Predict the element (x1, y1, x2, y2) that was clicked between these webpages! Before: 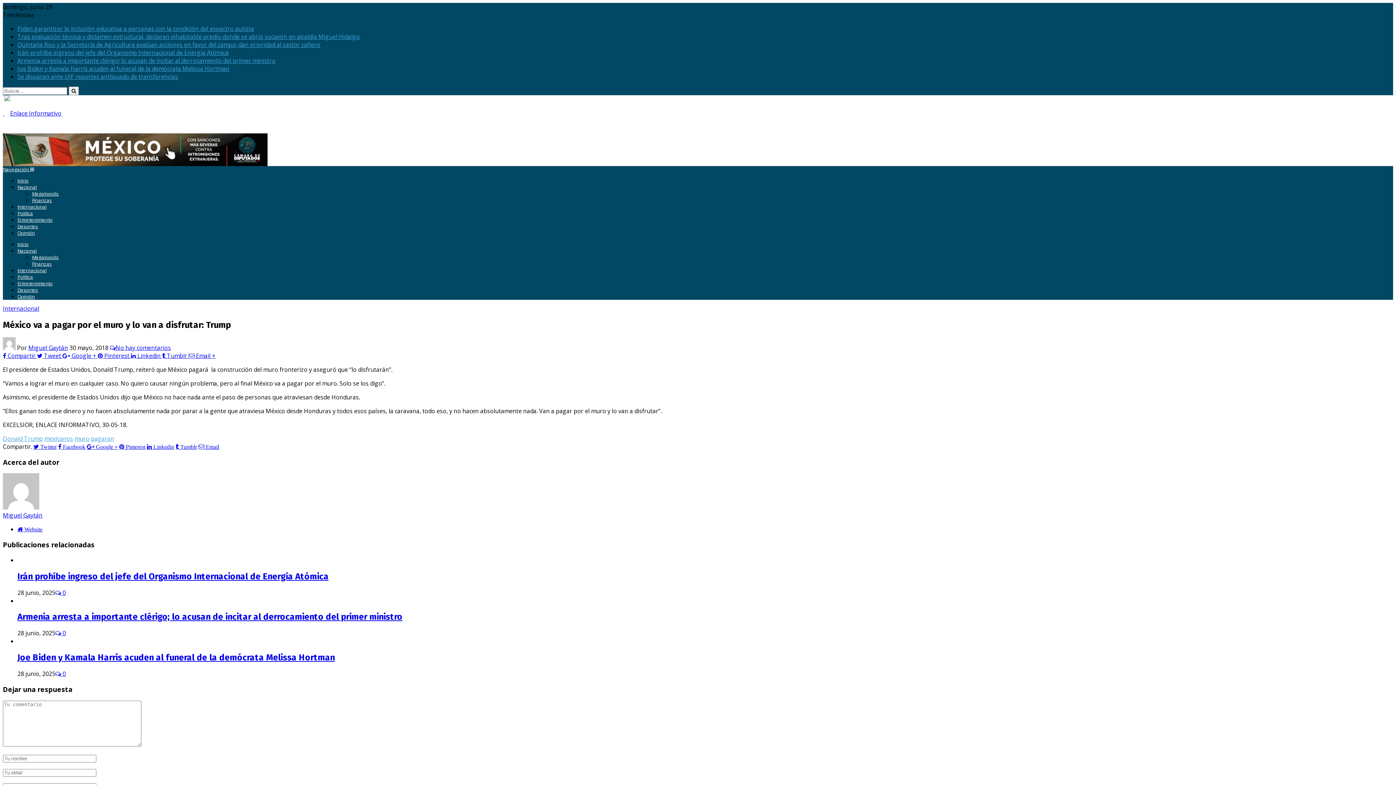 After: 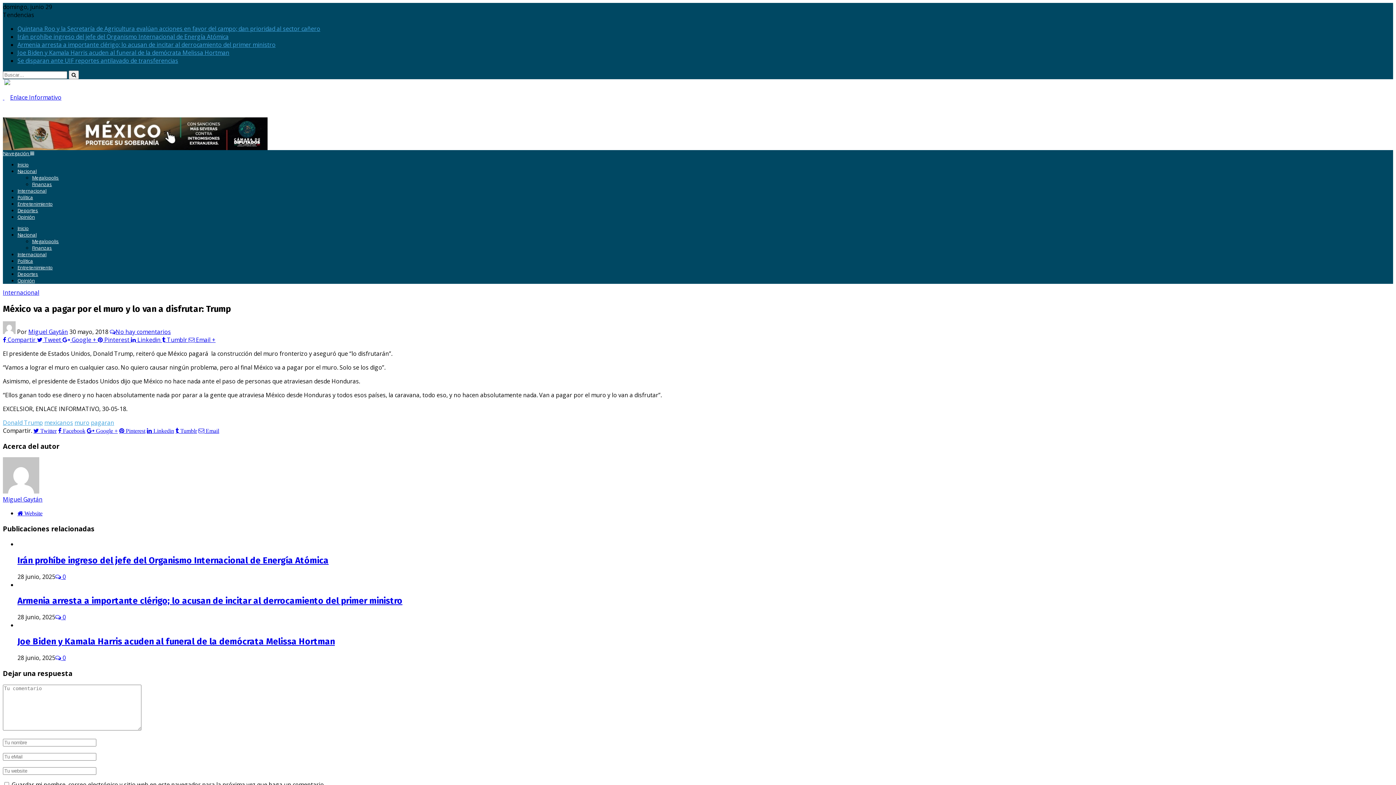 Action: label:  Compartir  bbox: (2, 359, 37, 367)